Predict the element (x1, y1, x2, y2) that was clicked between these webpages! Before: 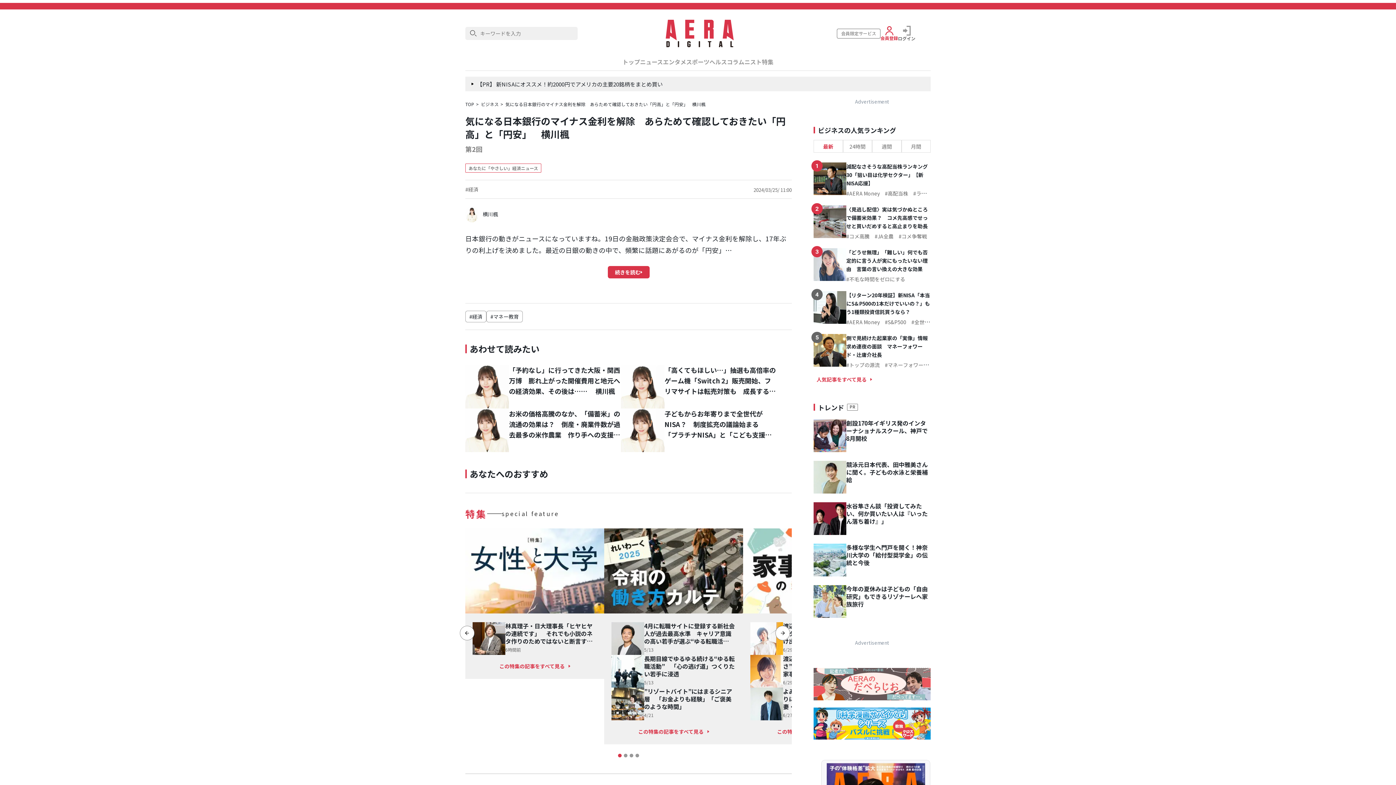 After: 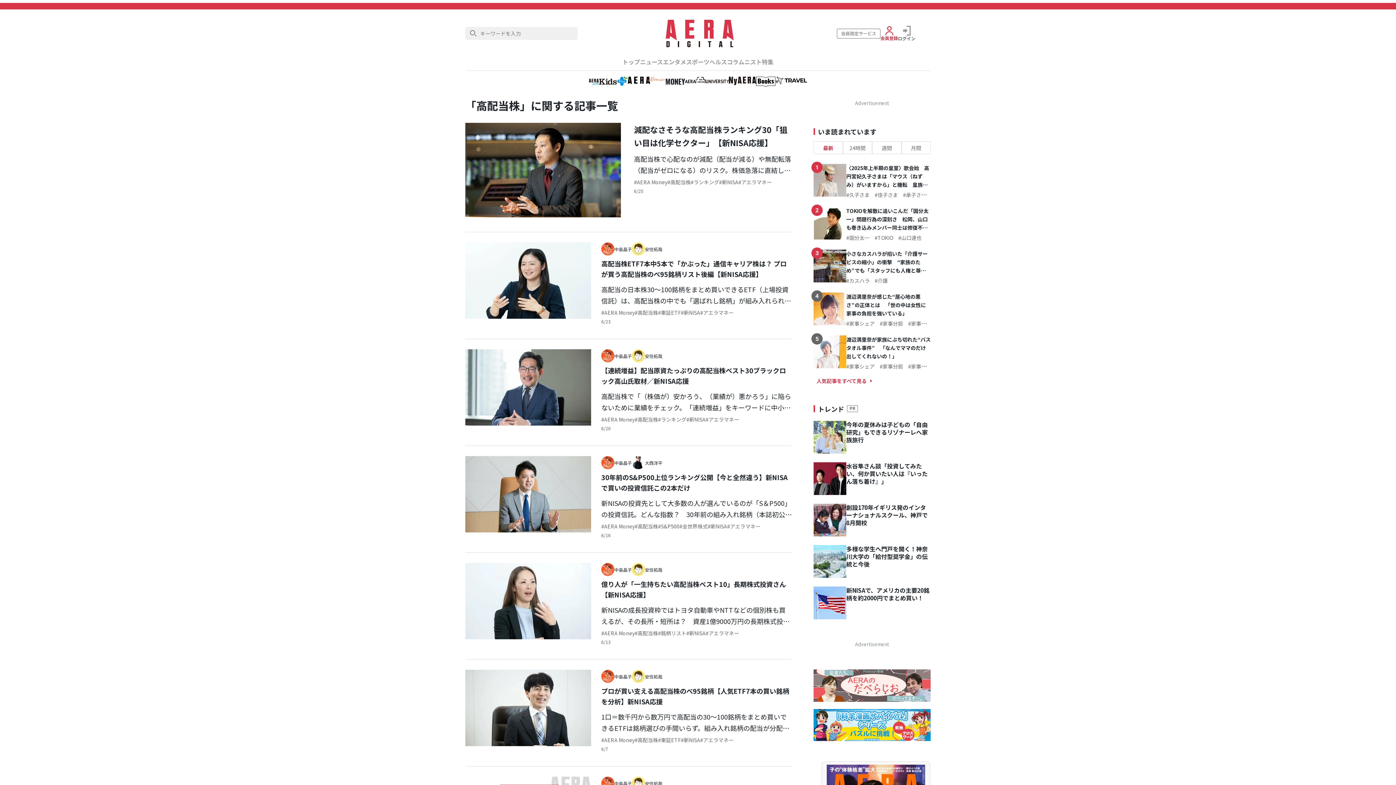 Action: label: 高配当株 bbox: (885, 189, 908, 197)